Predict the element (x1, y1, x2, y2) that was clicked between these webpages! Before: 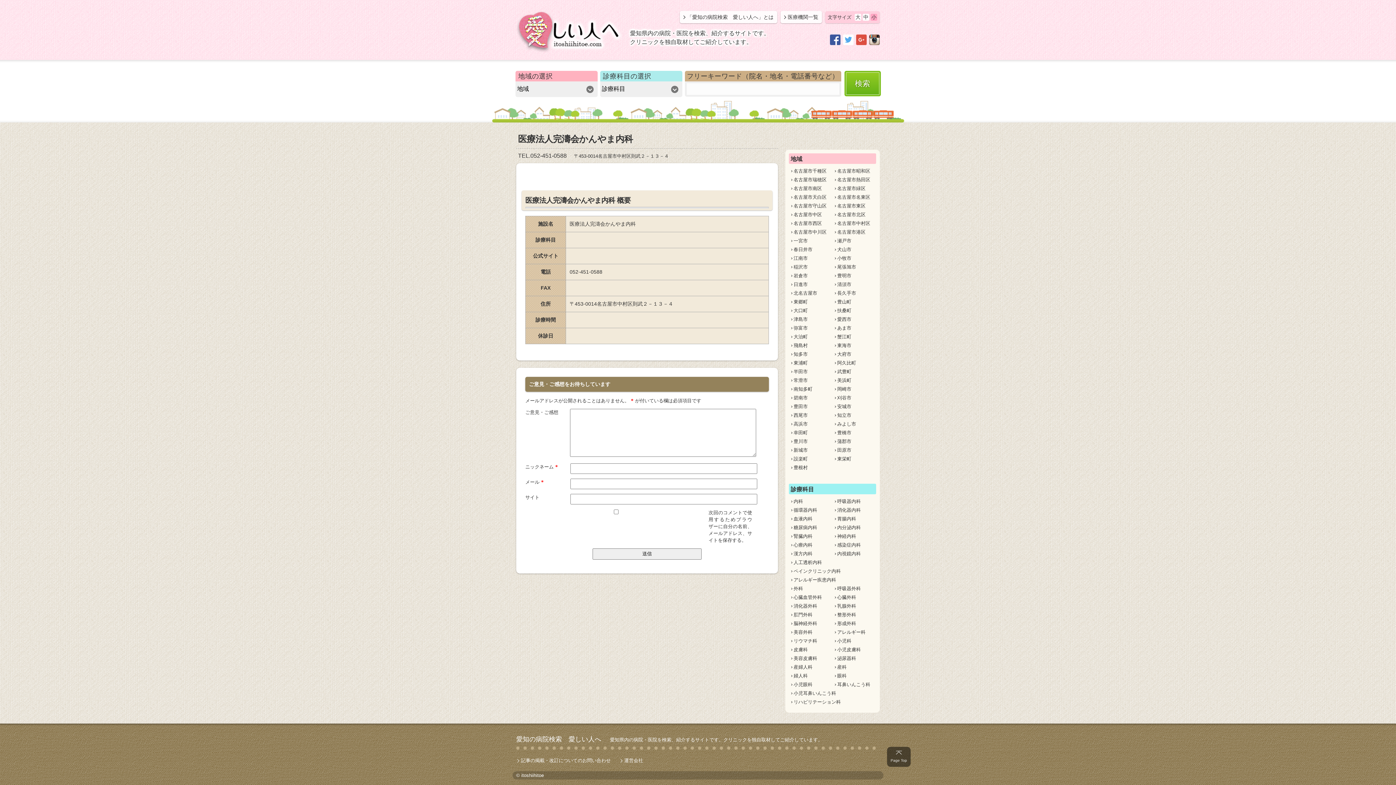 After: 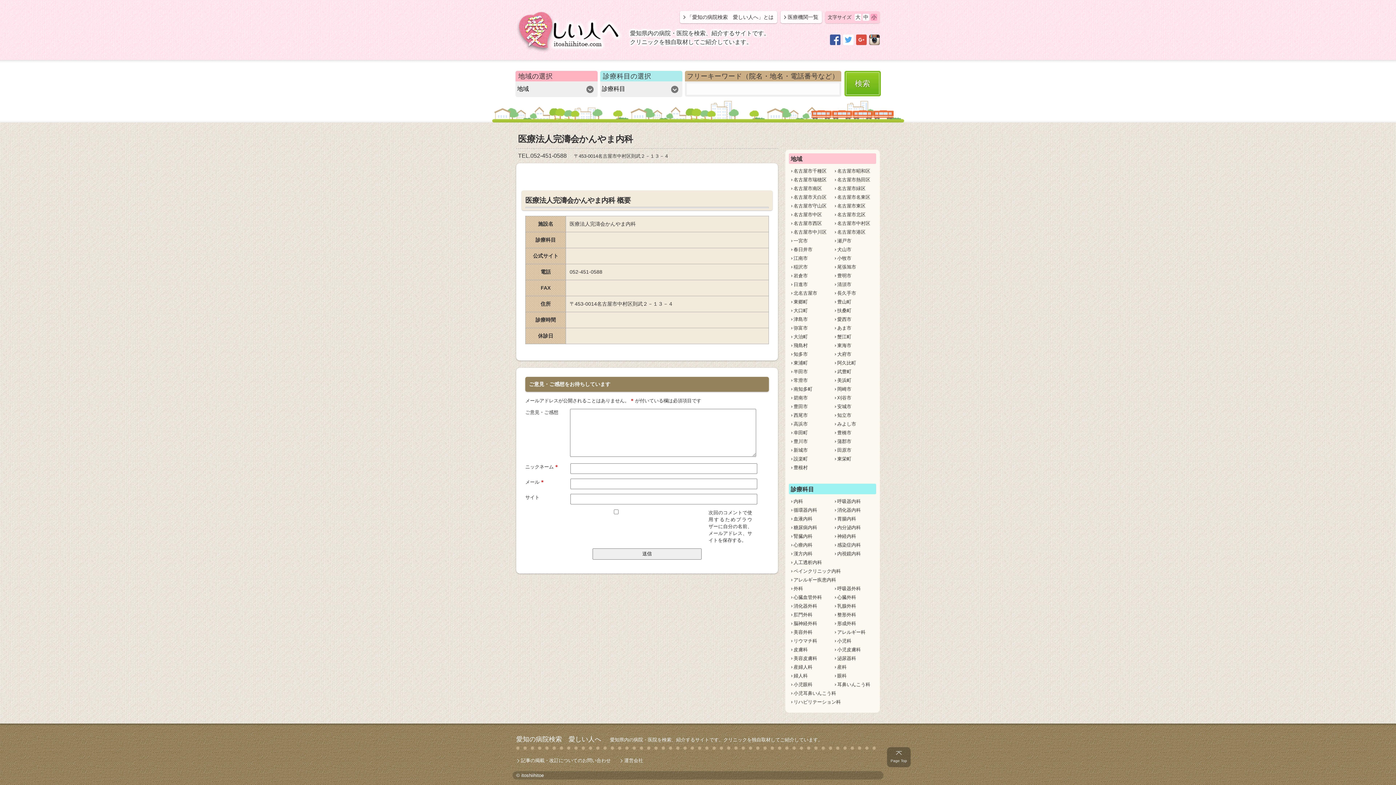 Action: bbox: (887, 747, 910, 767) label: Page Top